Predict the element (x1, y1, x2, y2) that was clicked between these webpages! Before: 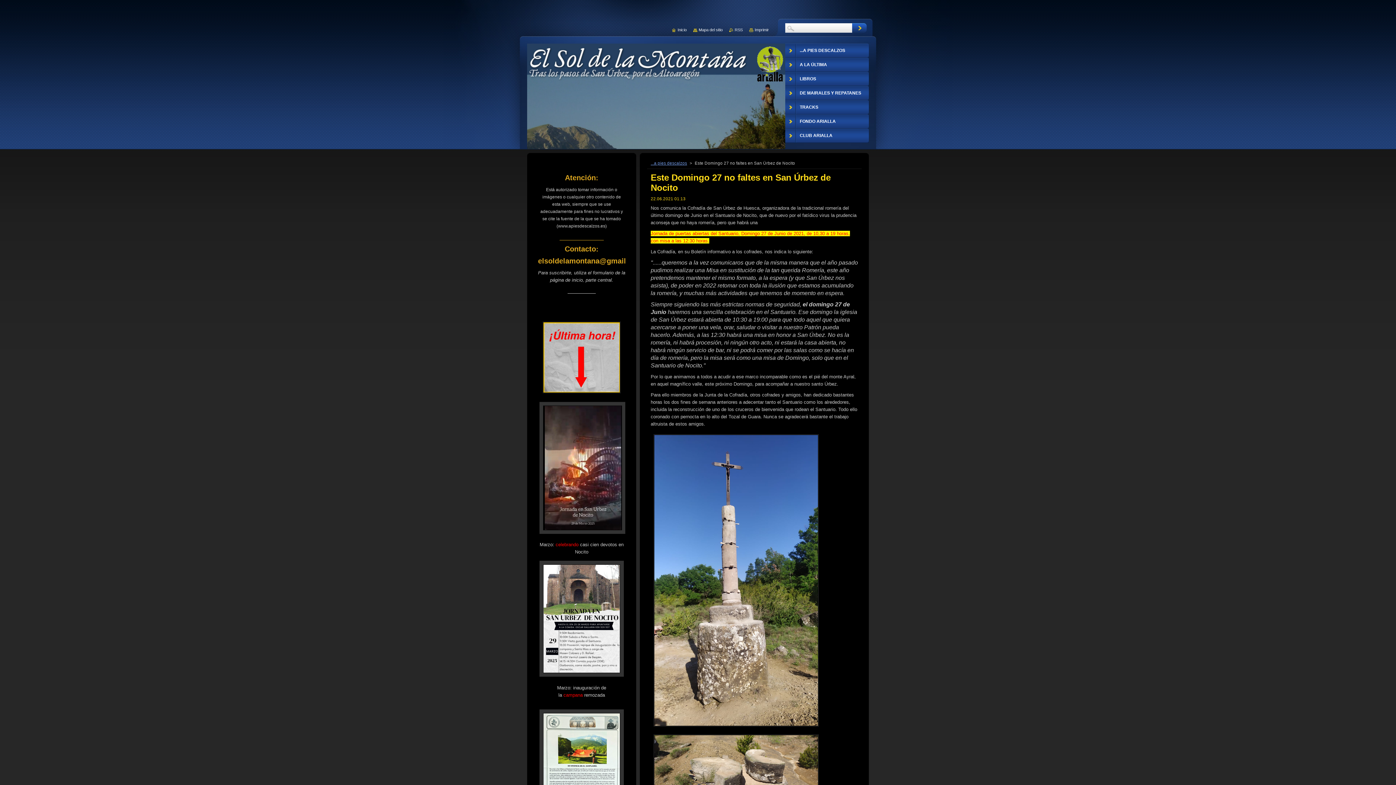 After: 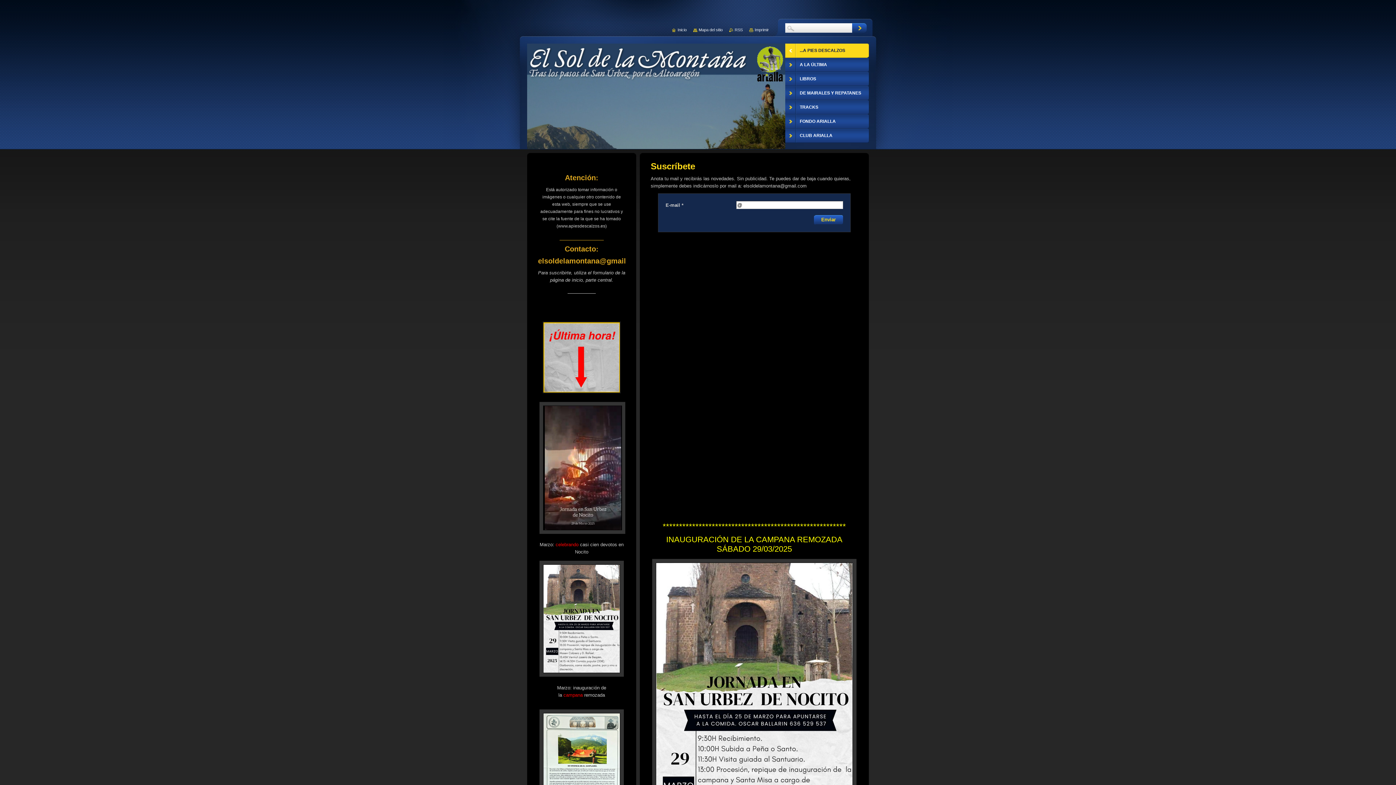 Action: bbox: (650, 161, 687, 165) label: ...a pies descalzos